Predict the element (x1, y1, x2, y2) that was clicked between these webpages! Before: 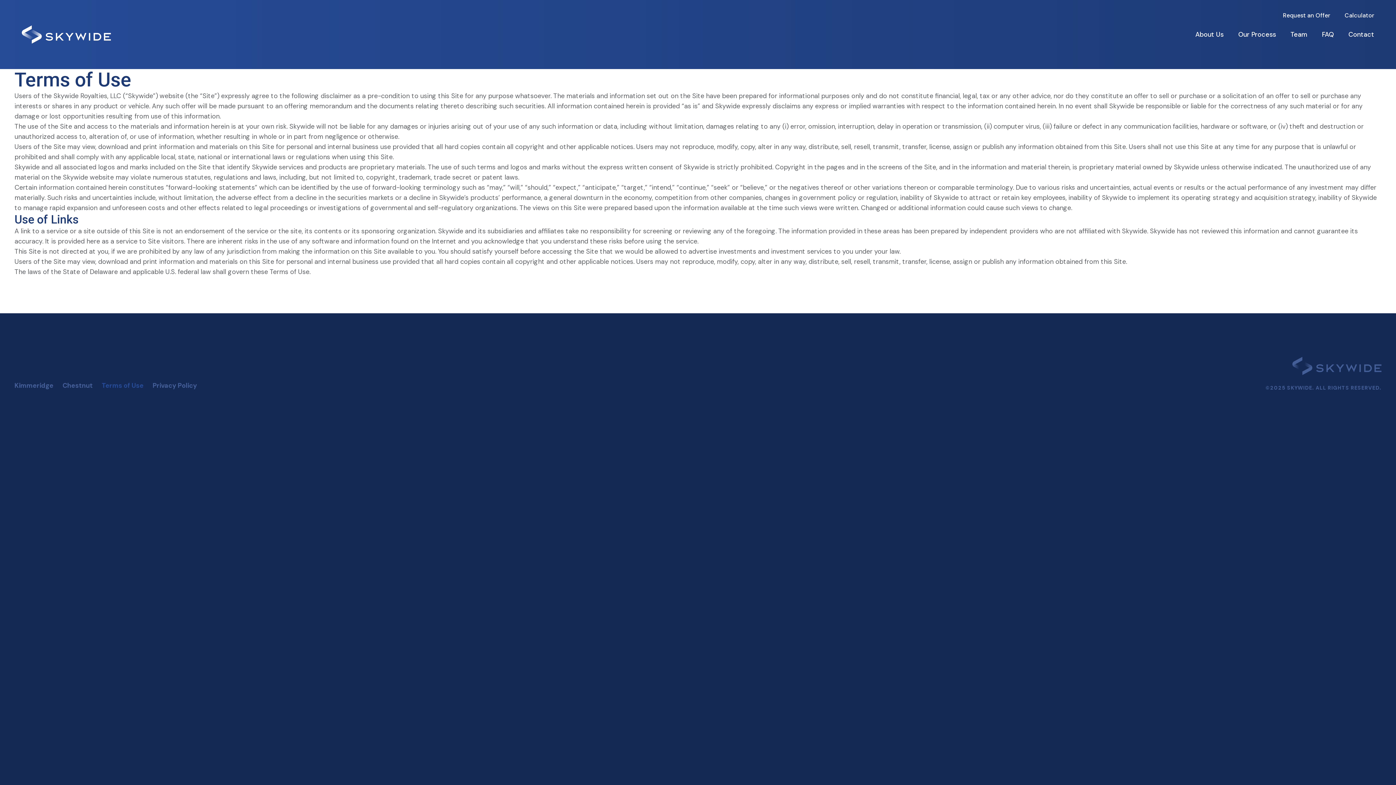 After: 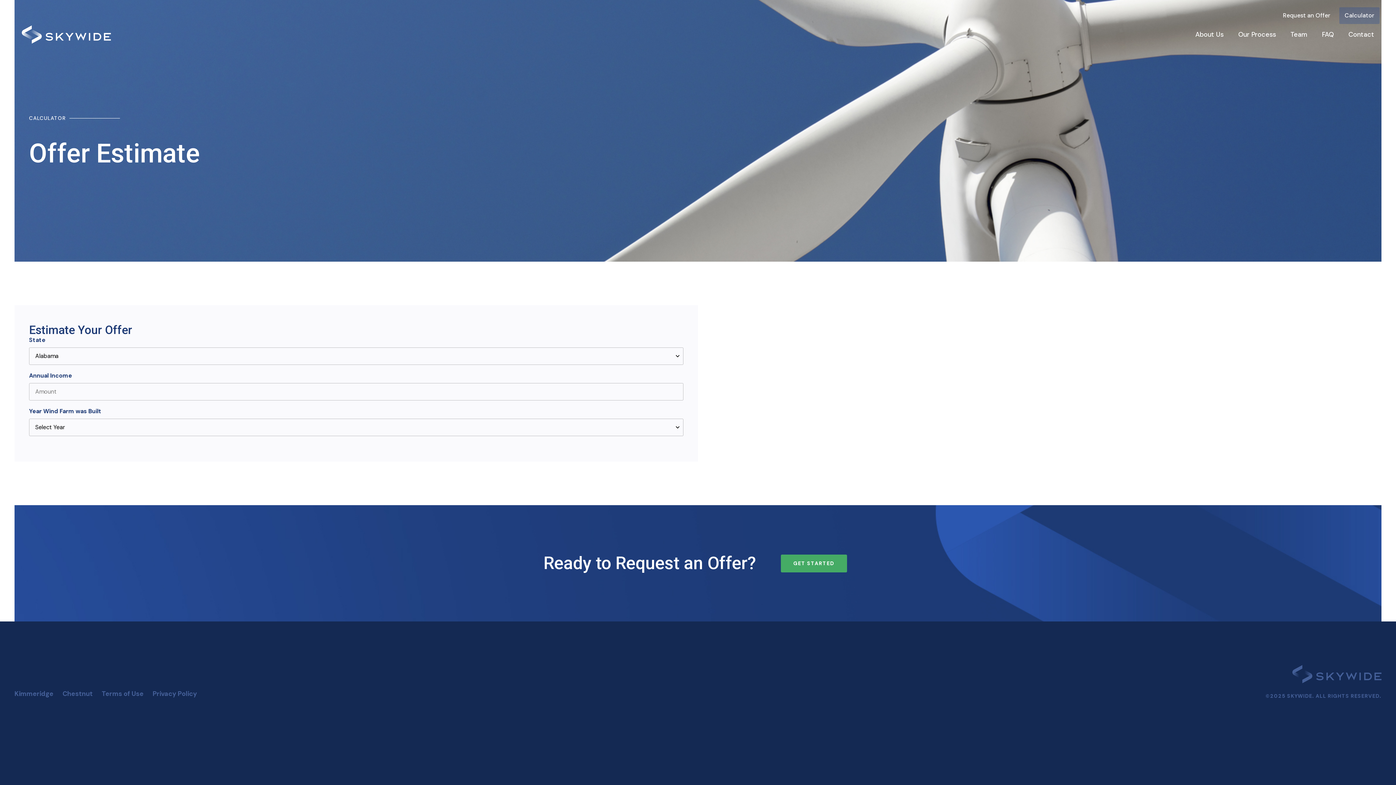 Action: label: Calculator bbox: (1345, 7, 1374, 24)